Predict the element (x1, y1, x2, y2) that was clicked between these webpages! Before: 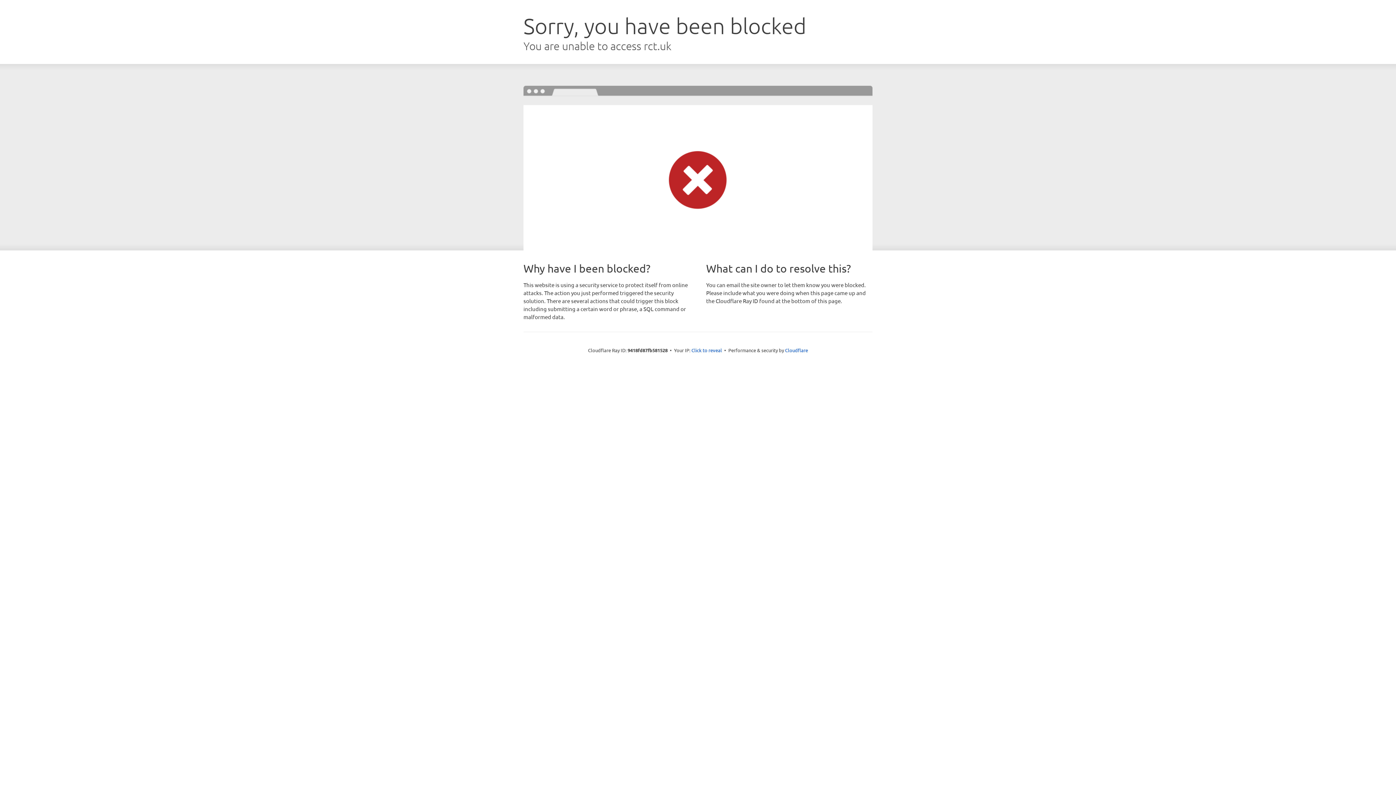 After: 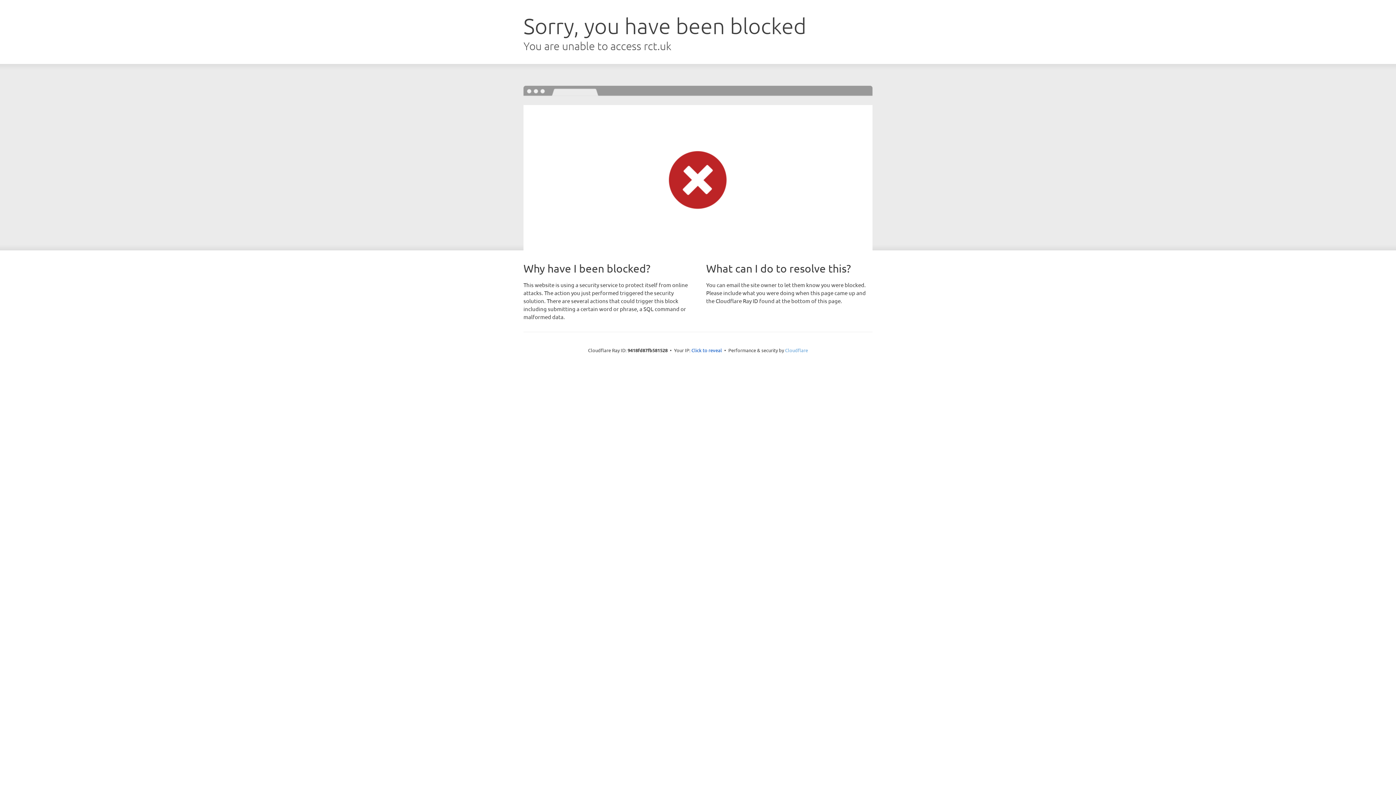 Action: bbox: (785, 347, 808, 353) label: Cloudflare